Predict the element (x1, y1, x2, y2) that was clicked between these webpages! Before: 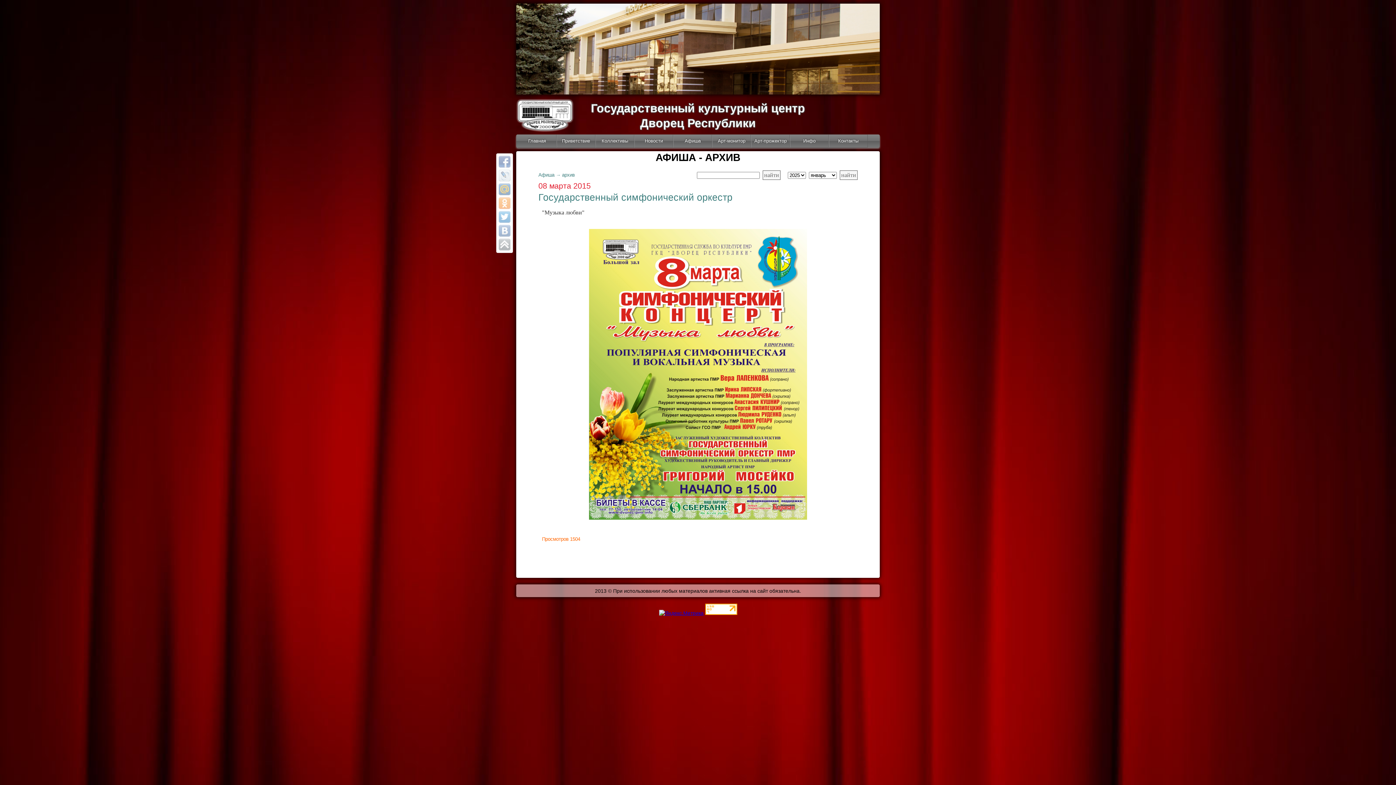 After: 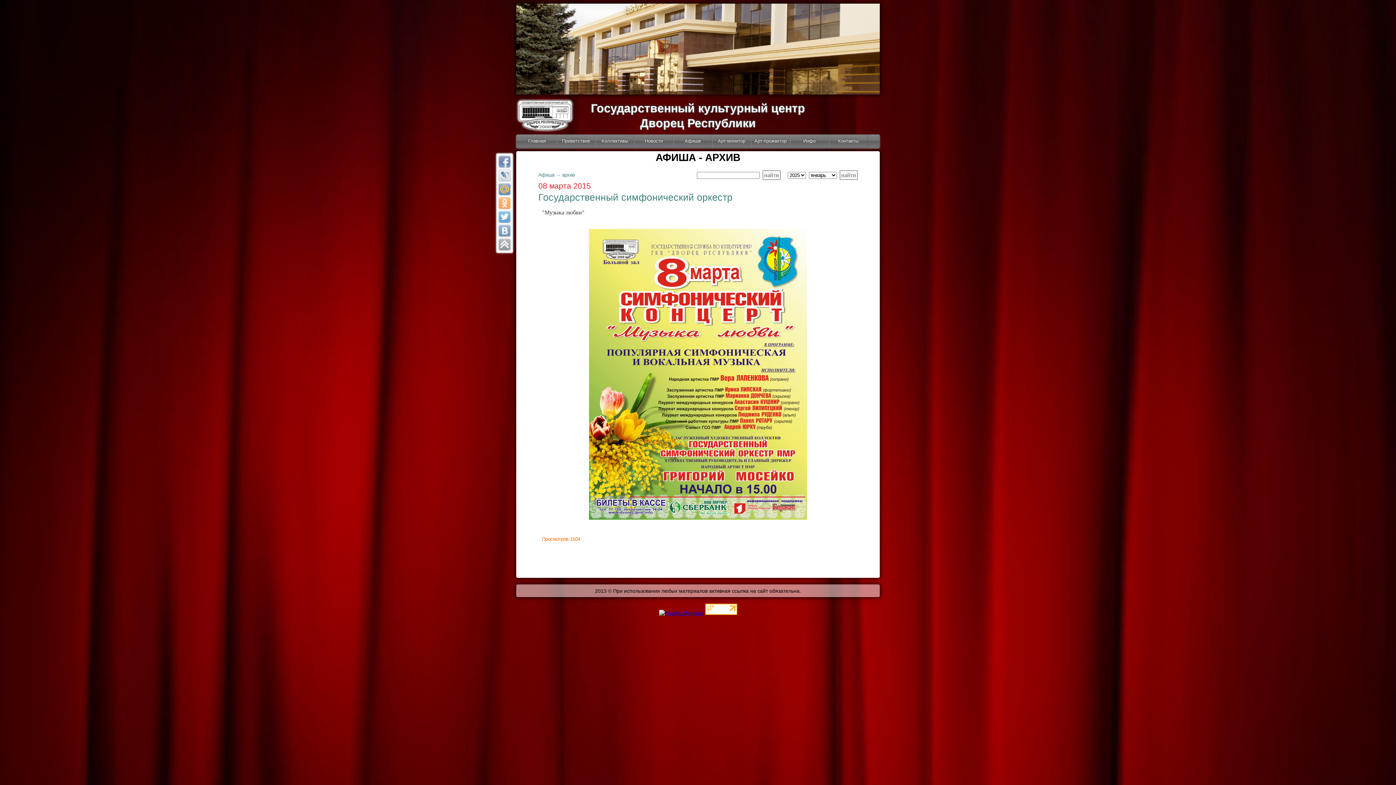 Action: bbox: (498, 169, 510, 181)